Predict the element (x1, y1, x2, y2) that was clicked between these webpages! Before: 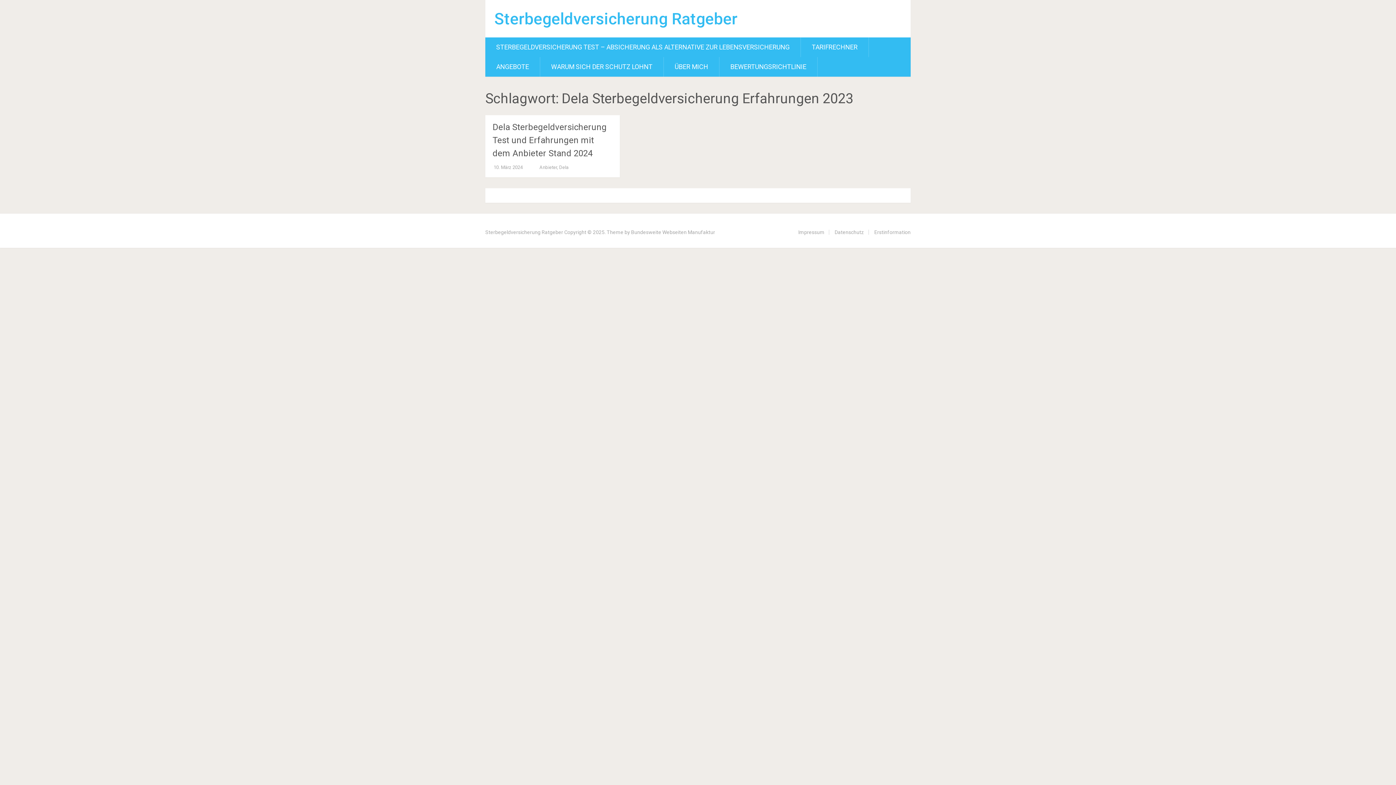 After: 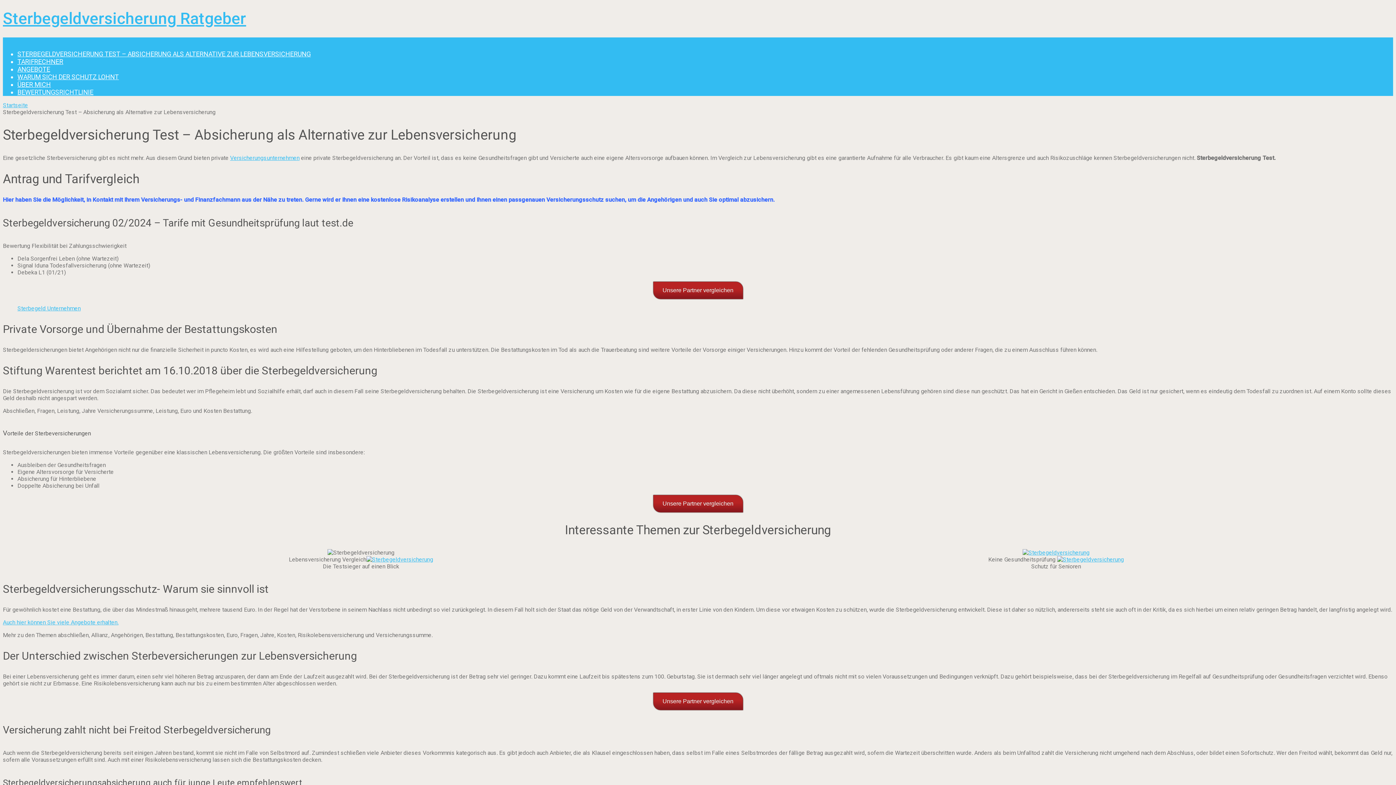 Action: label: STERBEGELDVERSICHERUNG TEST – ABSICHERUNG ALS ALTERNATIVE ZUR LEBENSVERSICHERUNG bbox: (485, 37, 800, 57)